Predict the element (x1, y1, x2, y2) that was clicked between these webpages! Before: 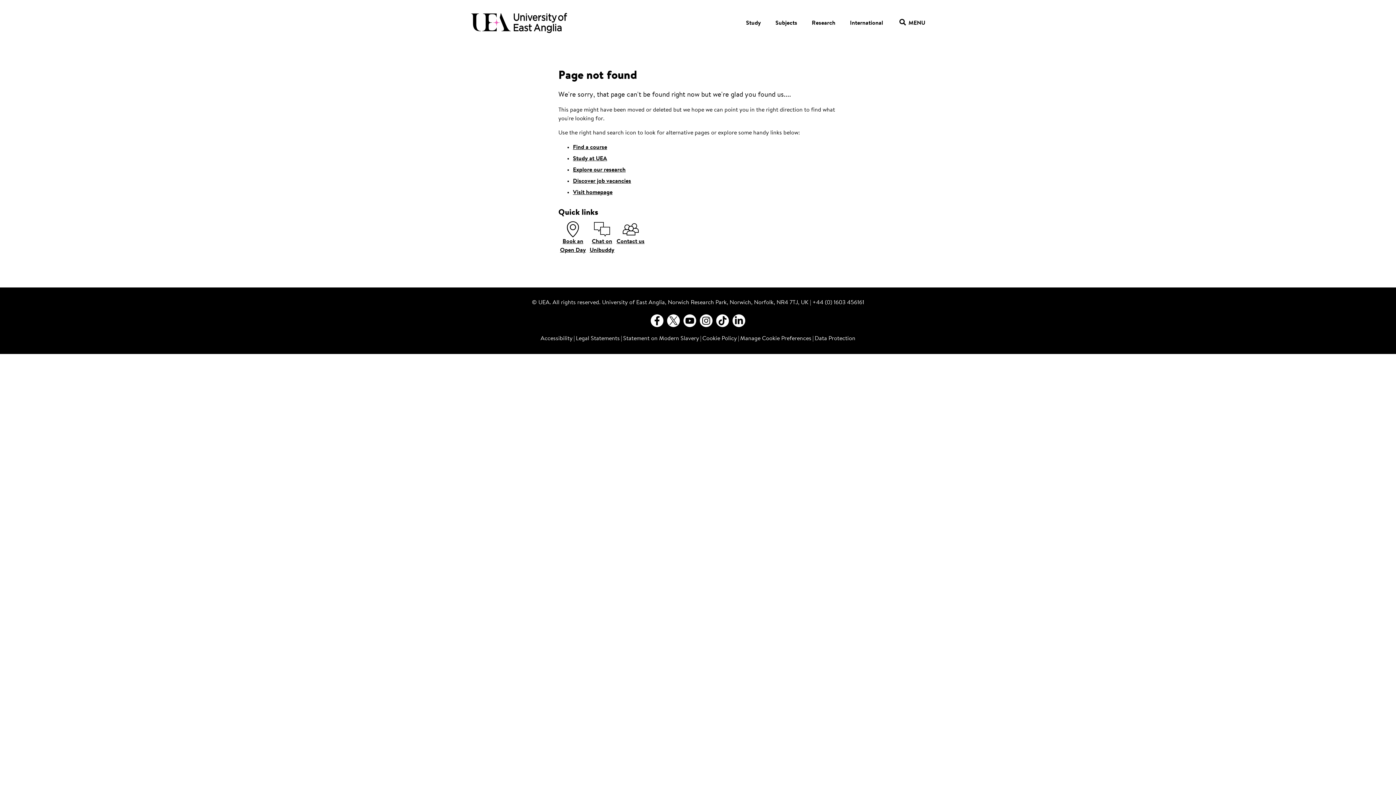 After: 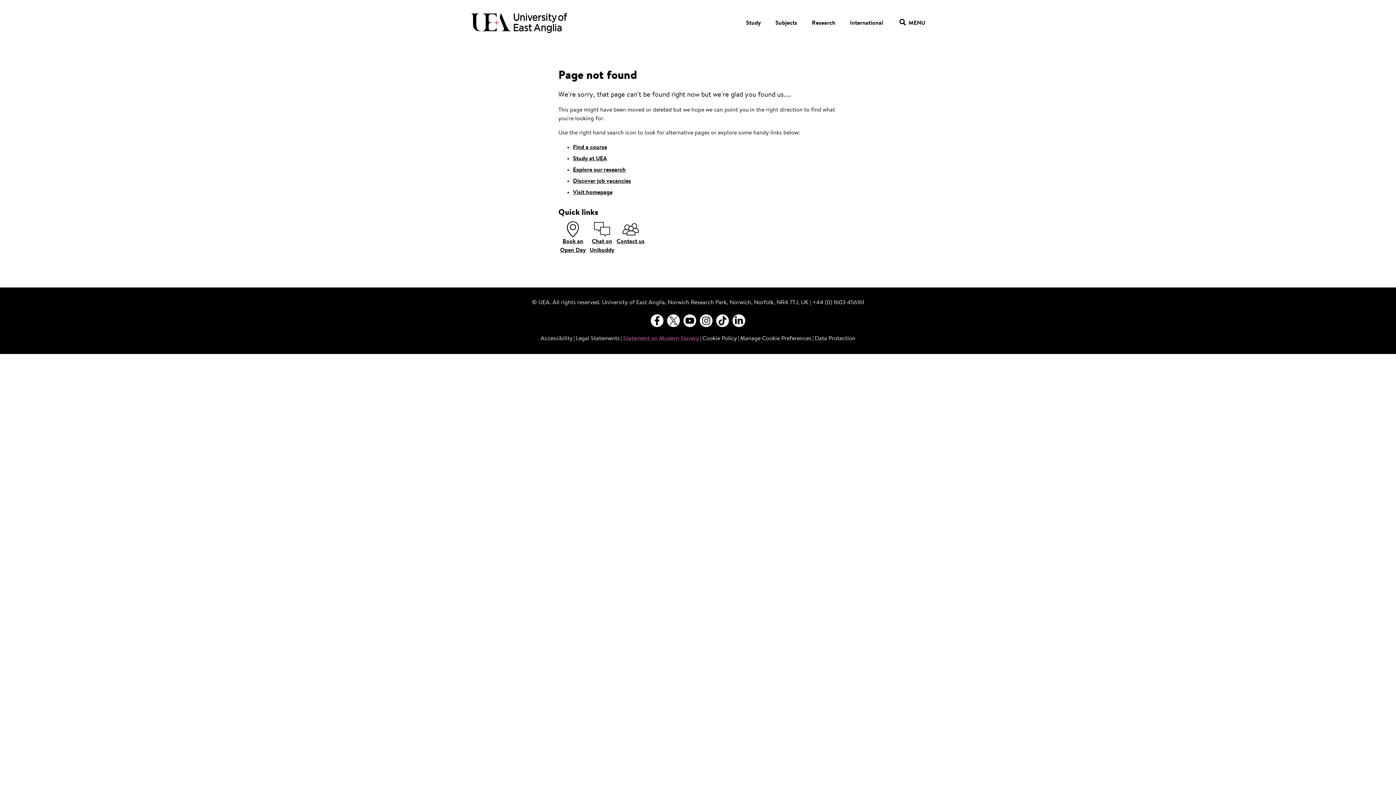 Action: label: Statement on Modern Slavery bbox: (623, 335, 699, 341)